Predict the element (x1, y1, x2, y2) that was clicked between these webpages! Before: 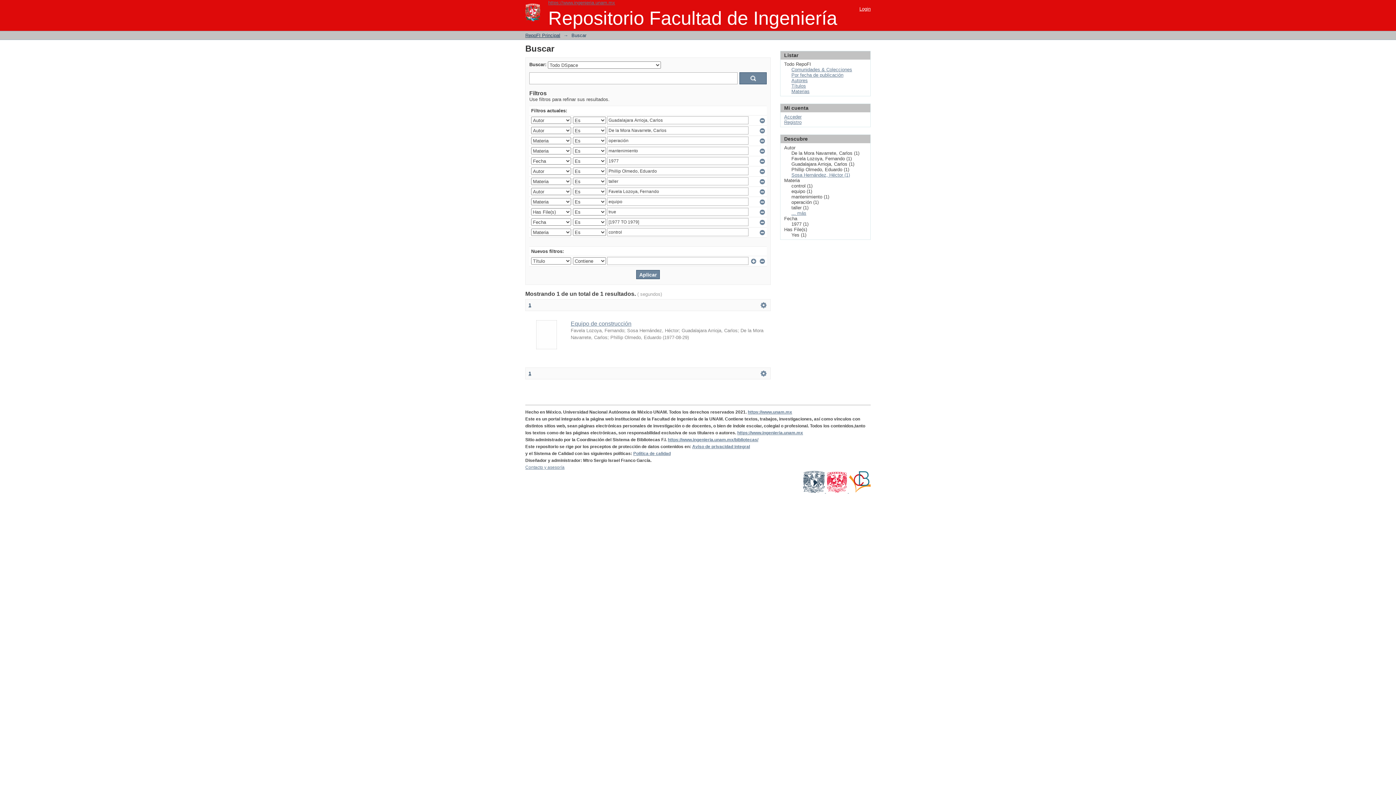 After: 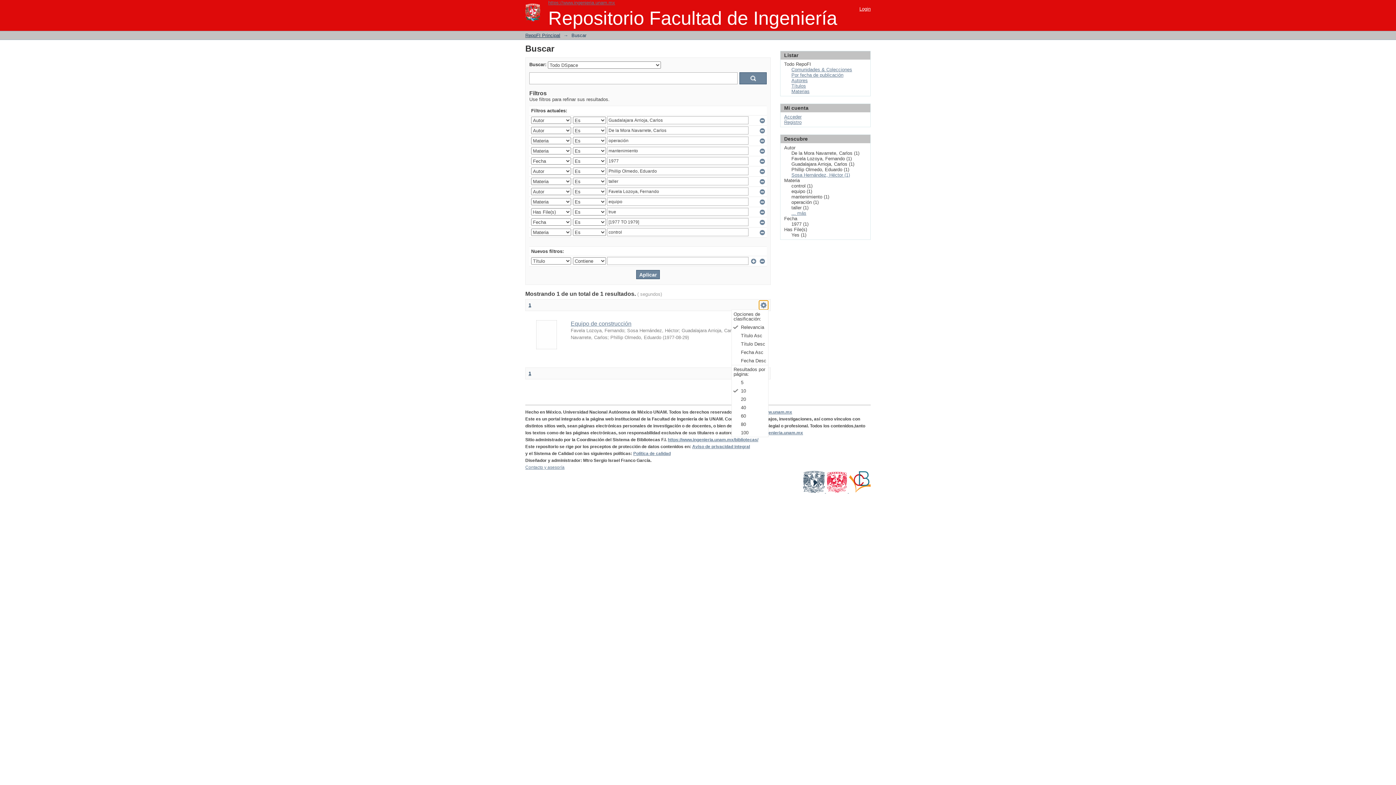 Action: bbox: (759, 300, 768, 309) label:  